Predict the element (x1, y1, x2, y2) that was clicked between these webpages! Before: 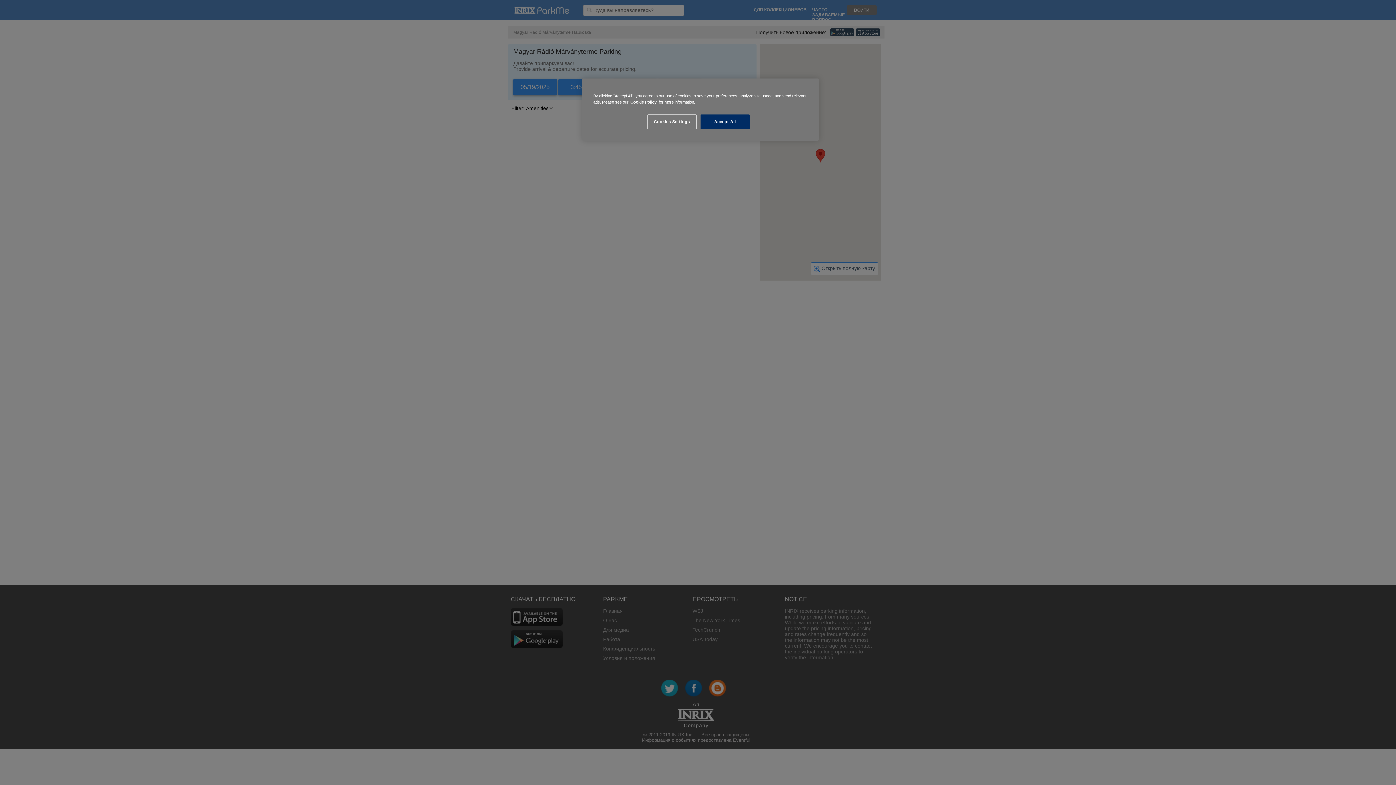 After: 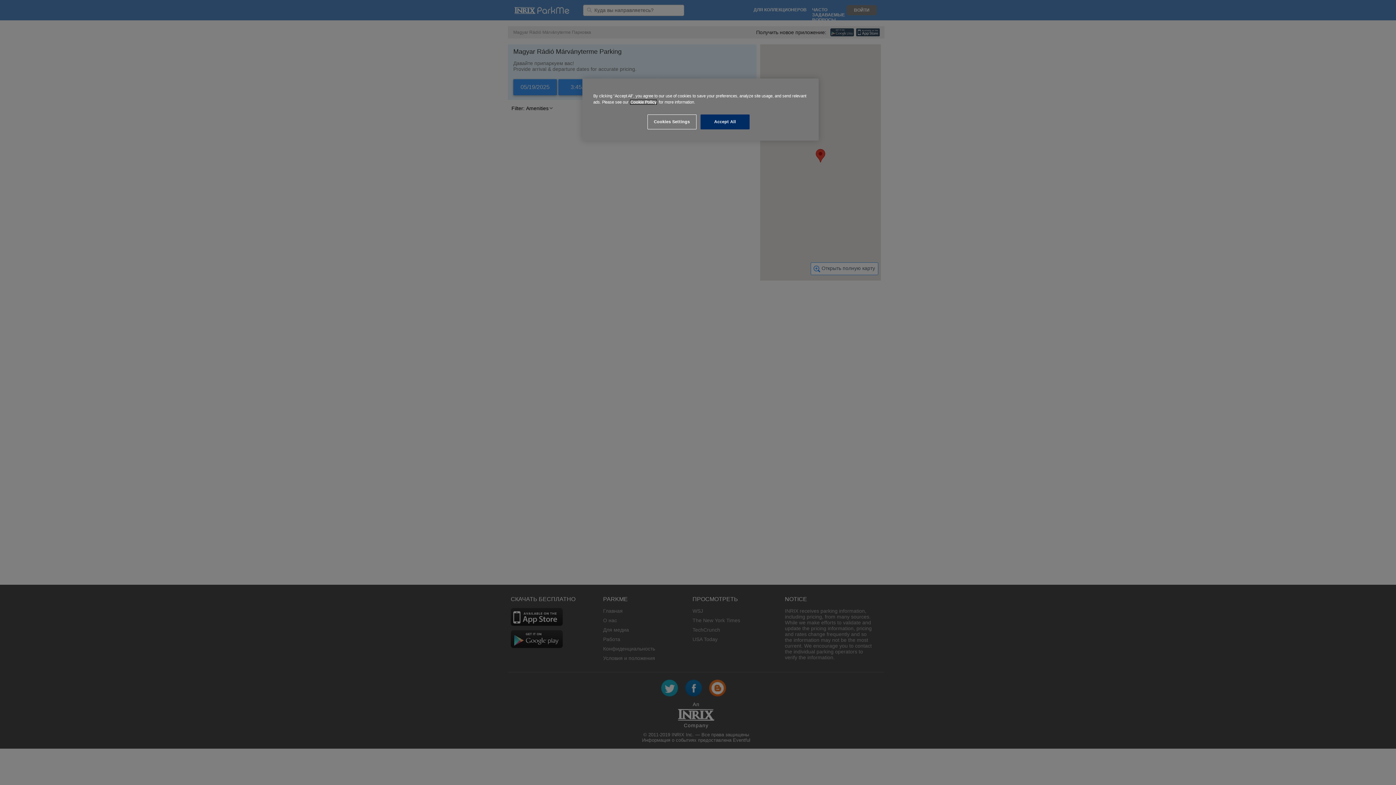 Action: label: Cookie Policy bbox: (630, 100, 656, 104)